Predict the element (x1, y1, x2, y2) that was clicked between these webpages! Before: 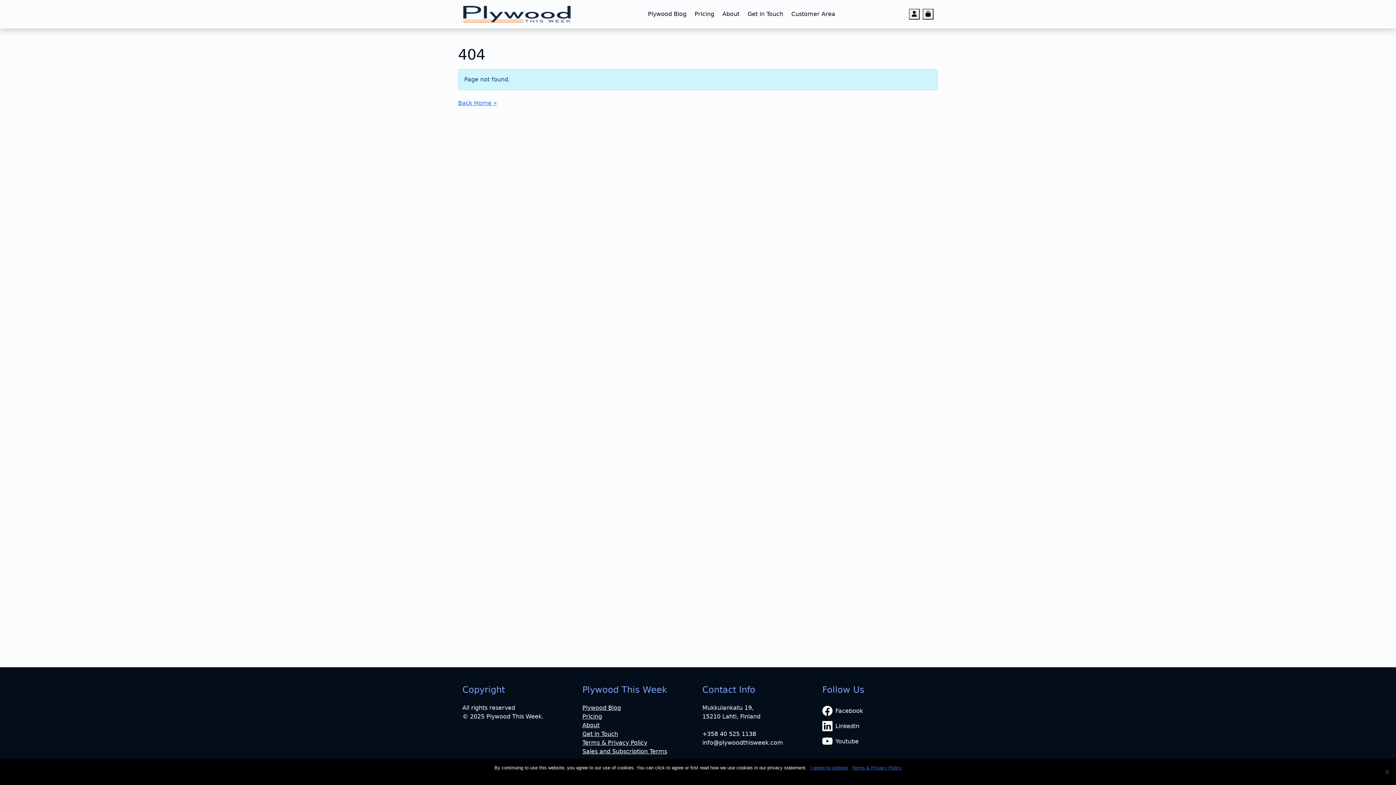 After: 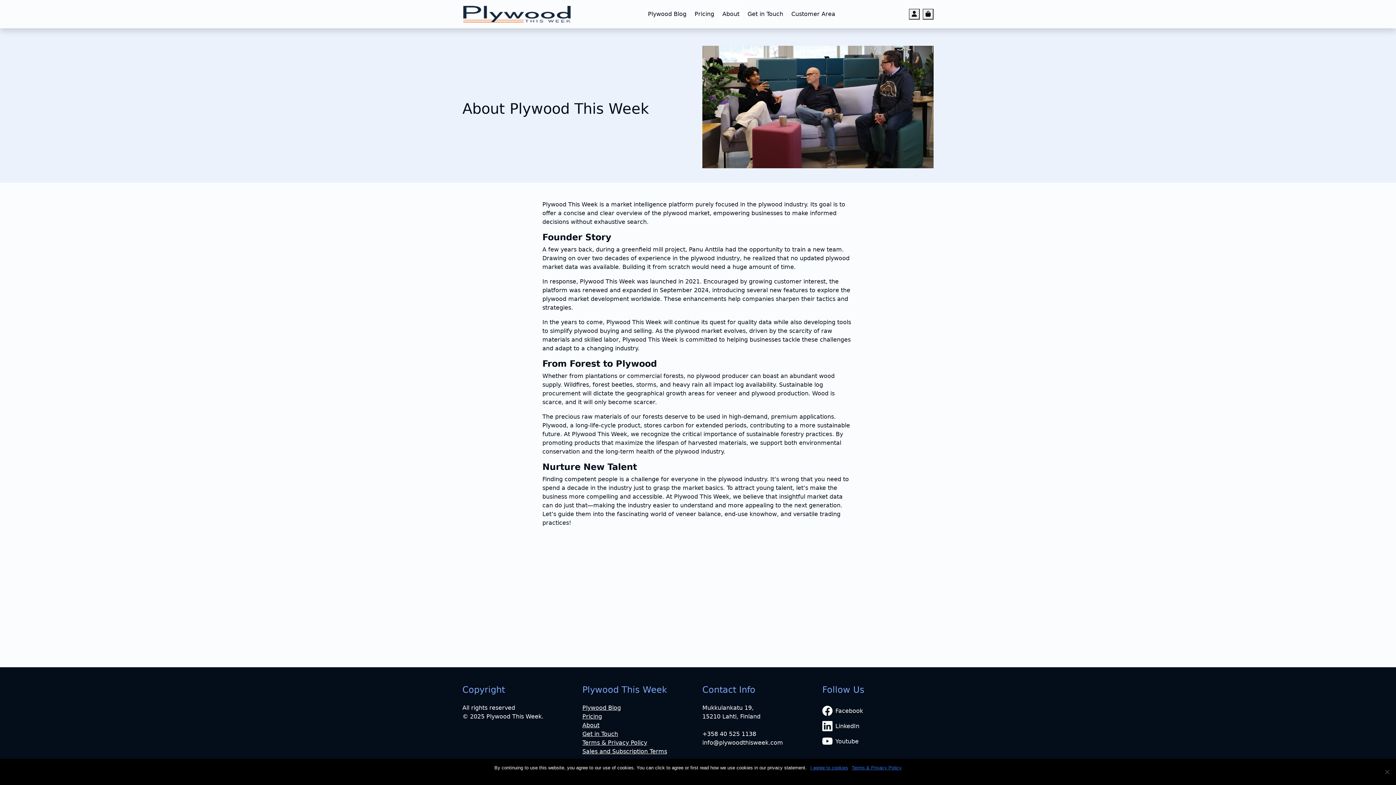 Action: bbox: (582, 722, 599, 729) label: About